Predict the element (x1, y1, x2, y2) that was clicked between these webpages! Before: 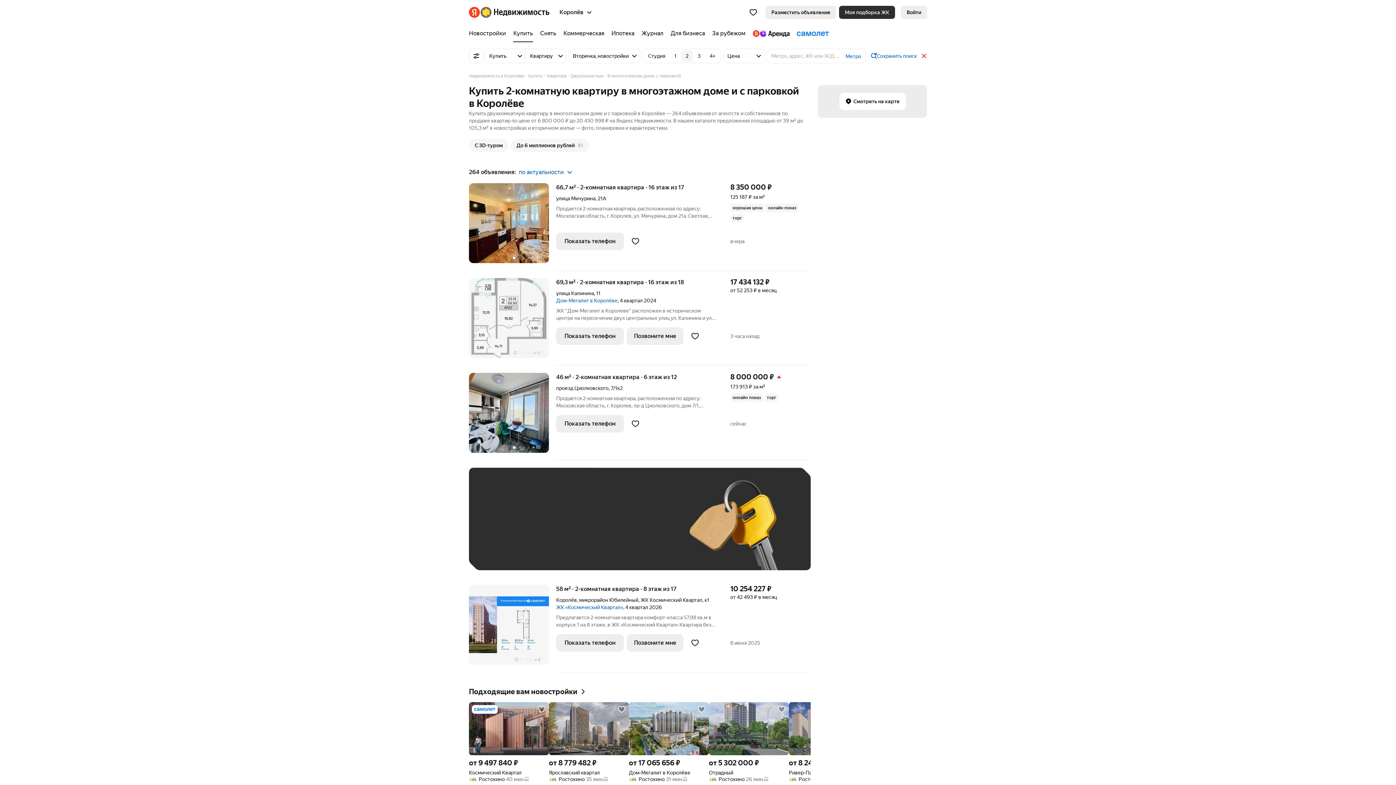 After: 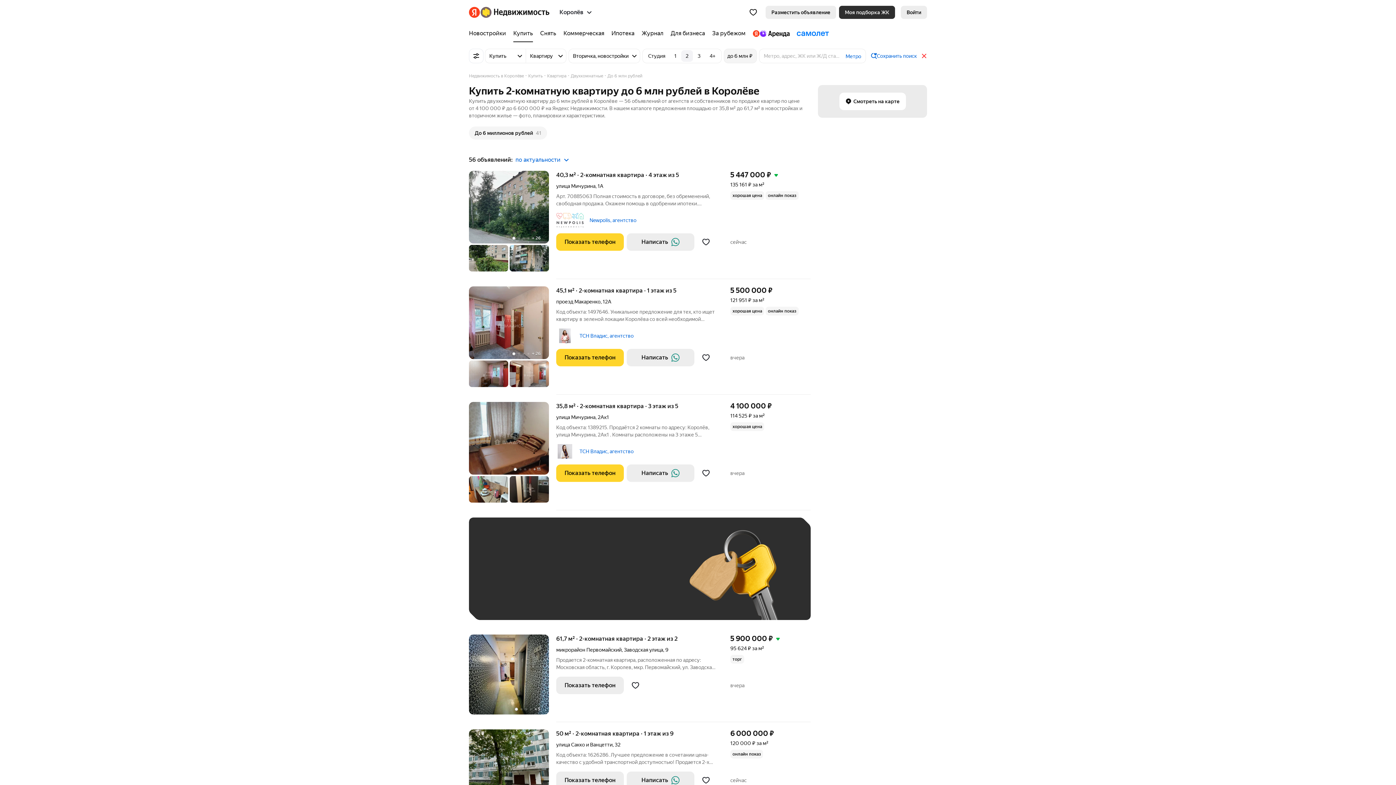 Action: label: До 6 миллионов рублей
41 bbox: (510, 138, 589, 152)